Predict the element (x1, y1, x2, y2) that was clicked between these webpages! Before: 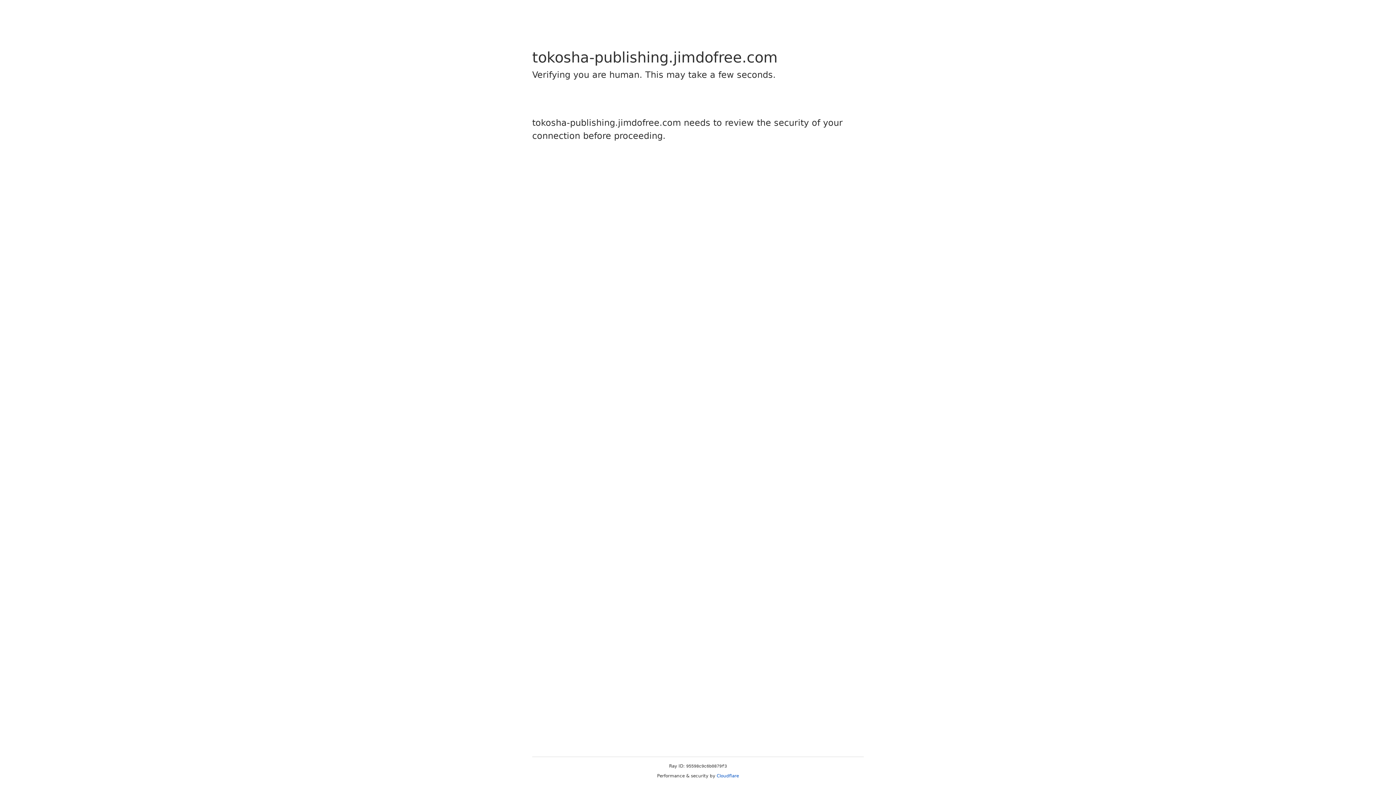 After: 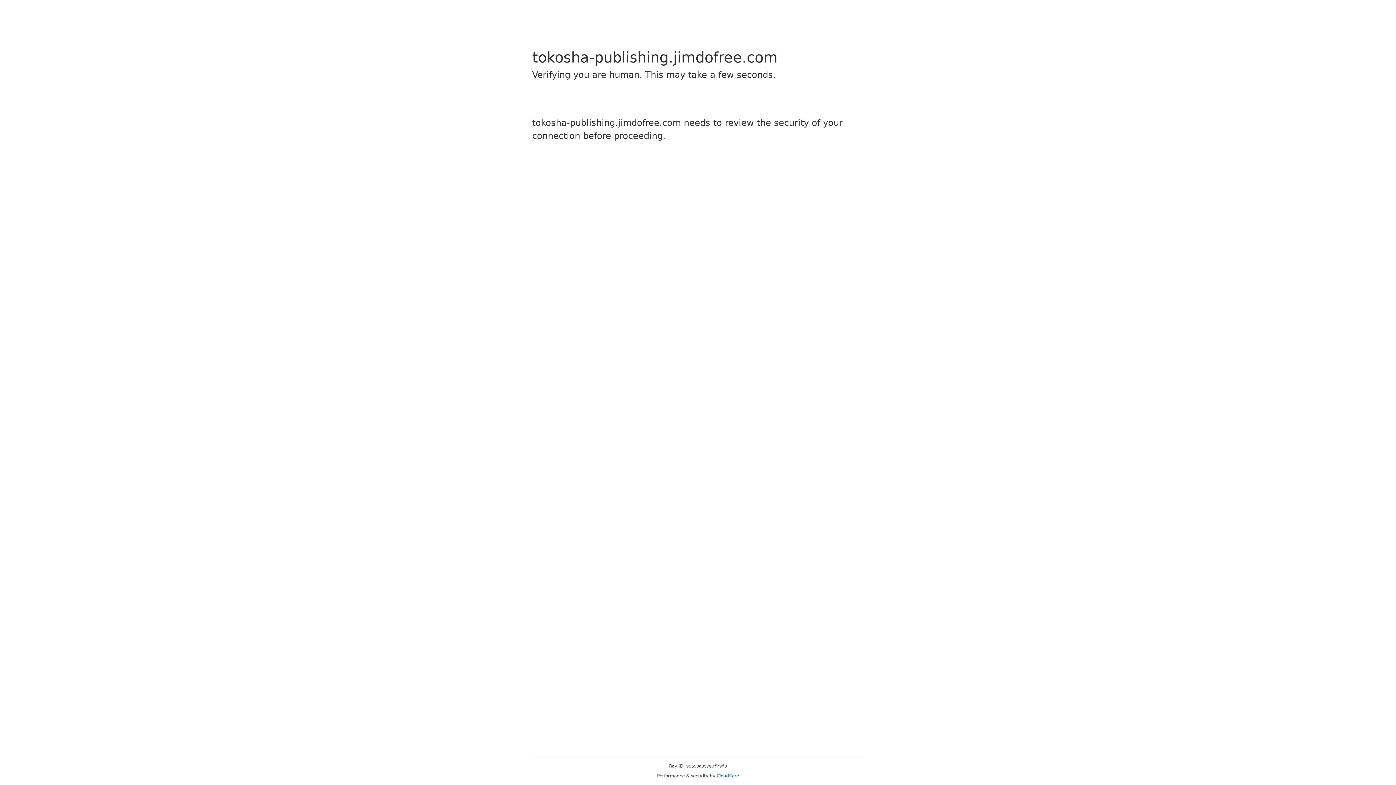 Action: bbox: (716, 773, 739, 778) label: Cloudflare